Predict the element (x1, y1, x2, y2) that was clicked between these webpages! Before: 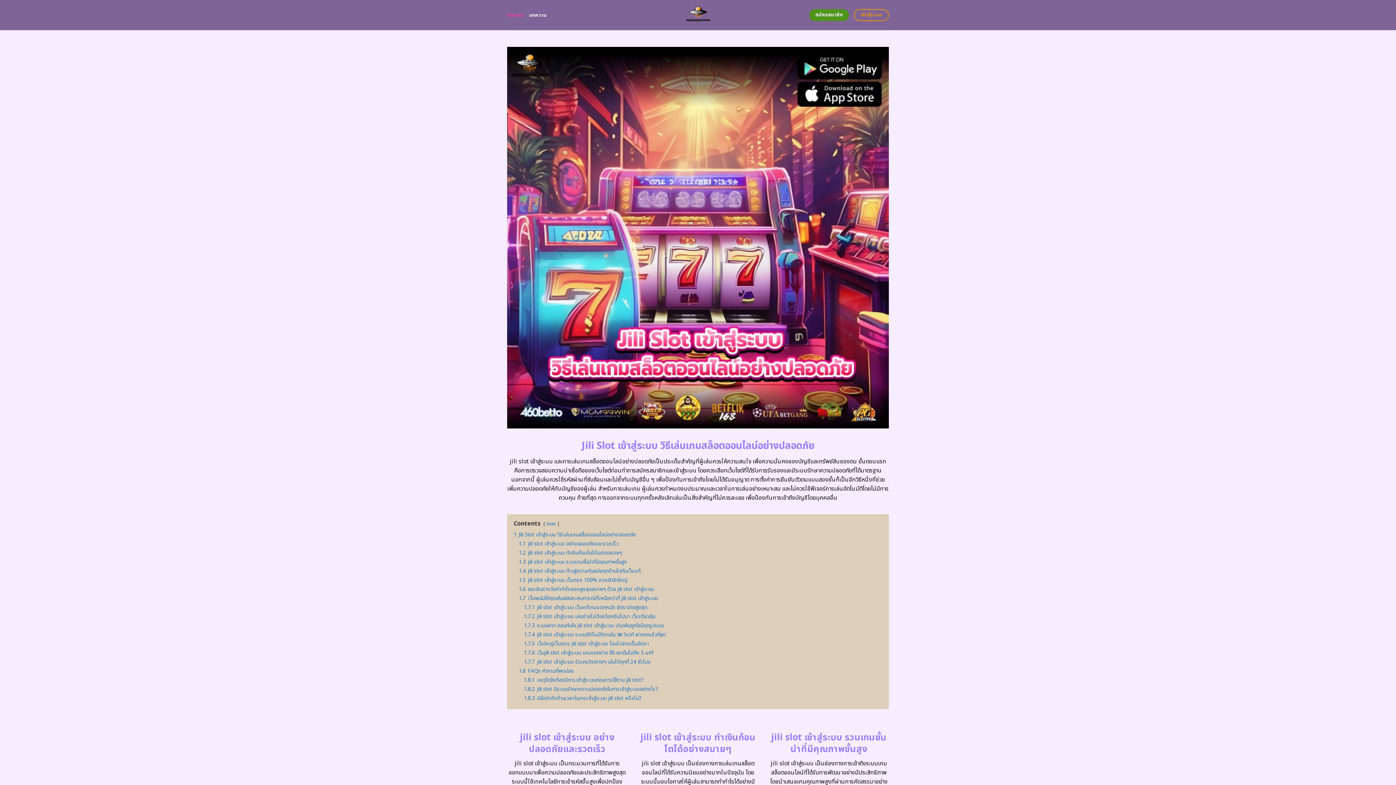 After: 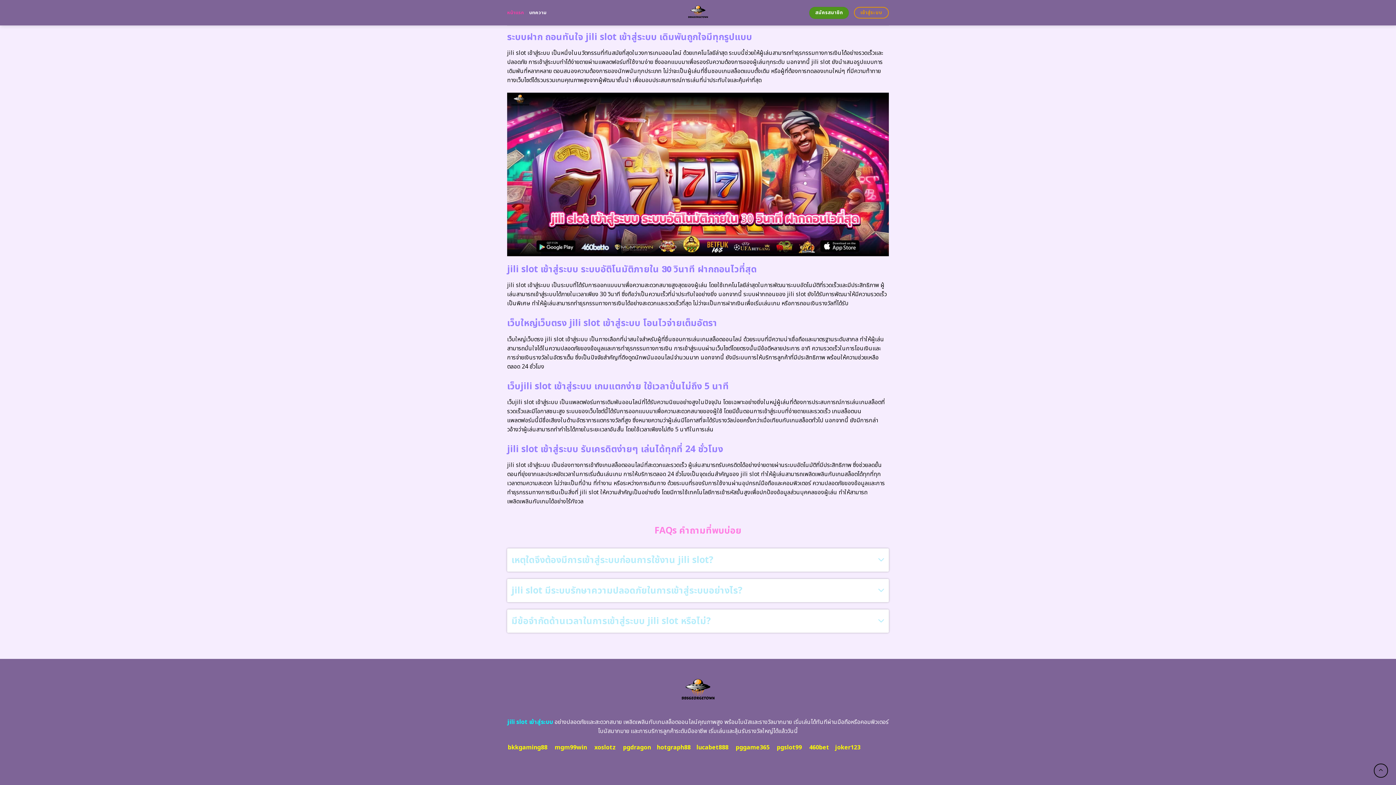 Action: bbox: (518, 667, 573, 675) label: 1.8 FAQs คำถามที่พบบ่อย